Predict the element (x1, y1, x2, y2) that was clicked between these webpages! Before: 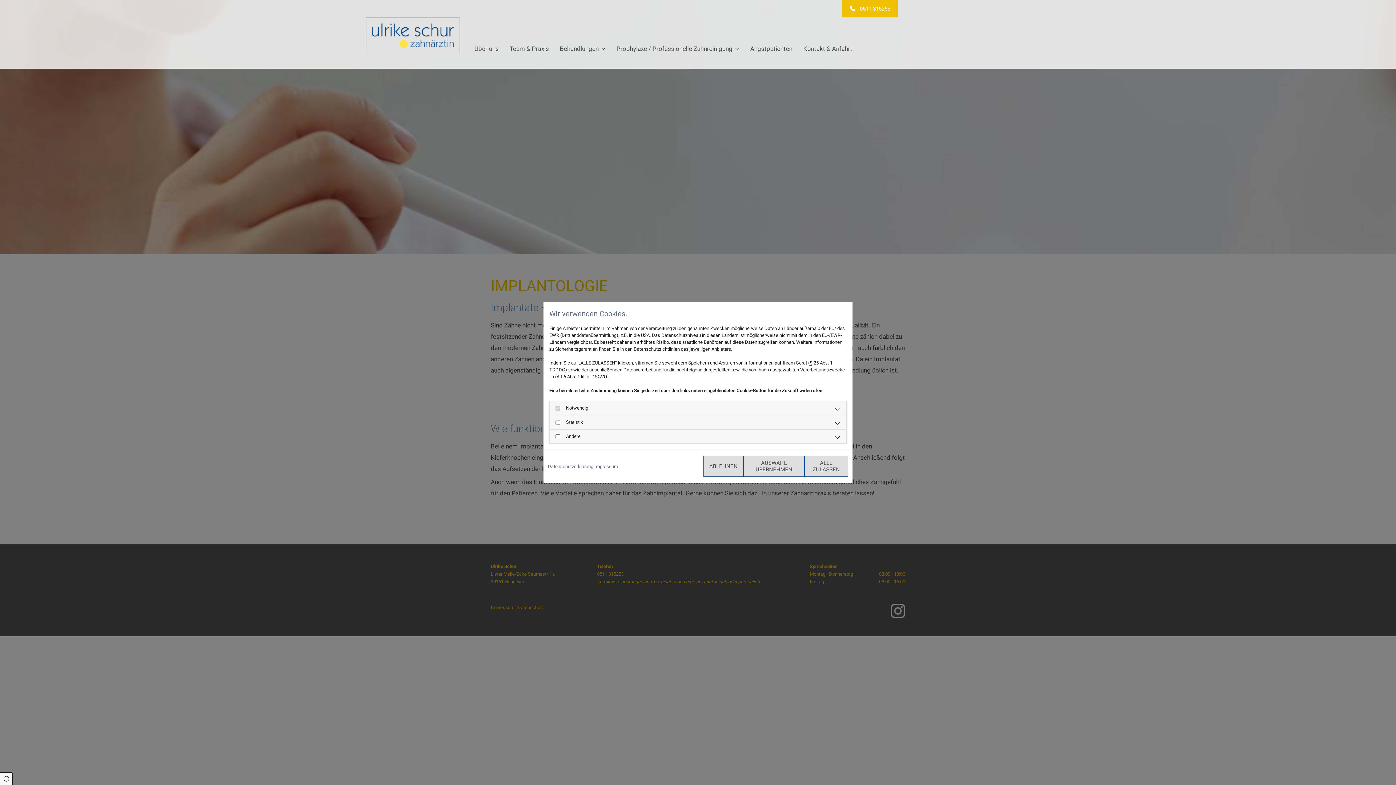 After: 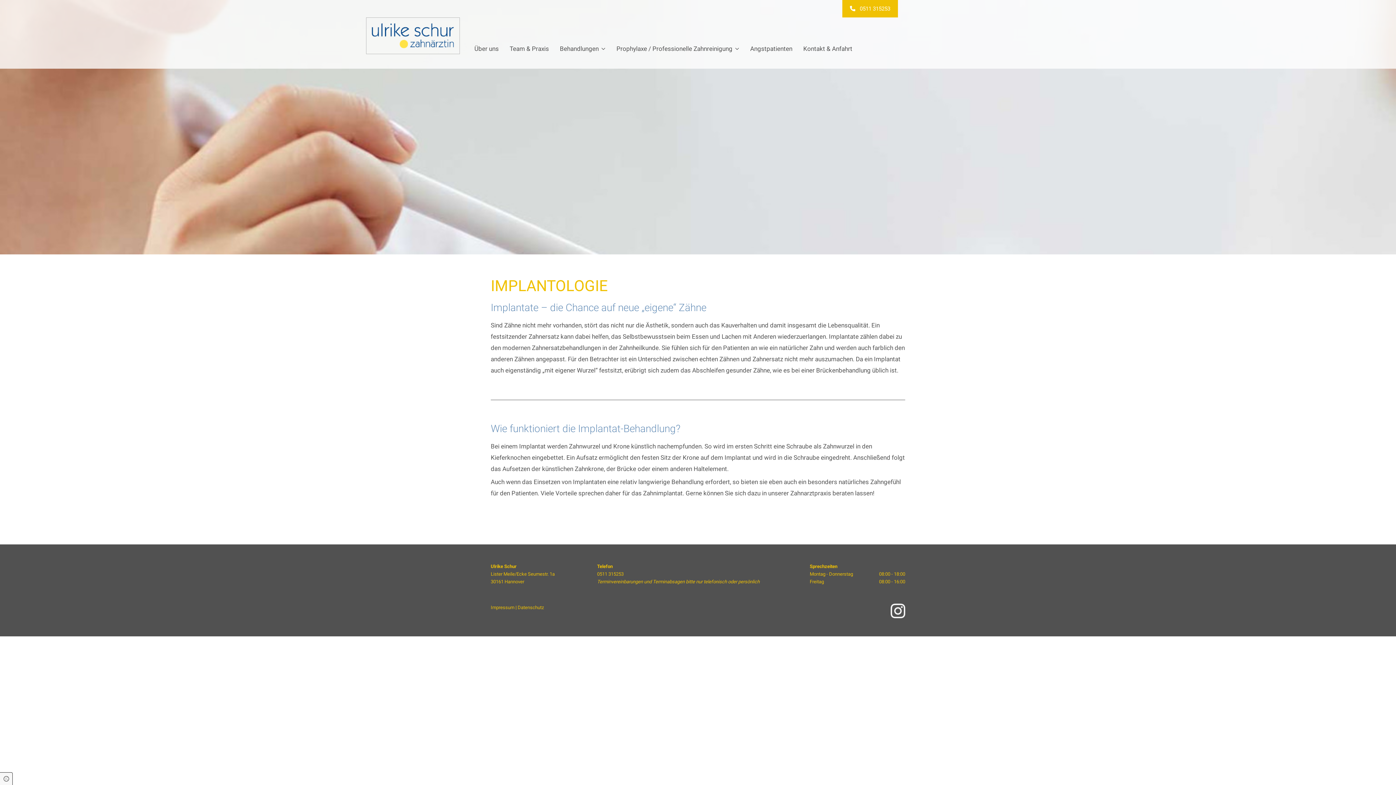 Action: label: ABLEHNEN bbox: (703, 456, 743, 477)